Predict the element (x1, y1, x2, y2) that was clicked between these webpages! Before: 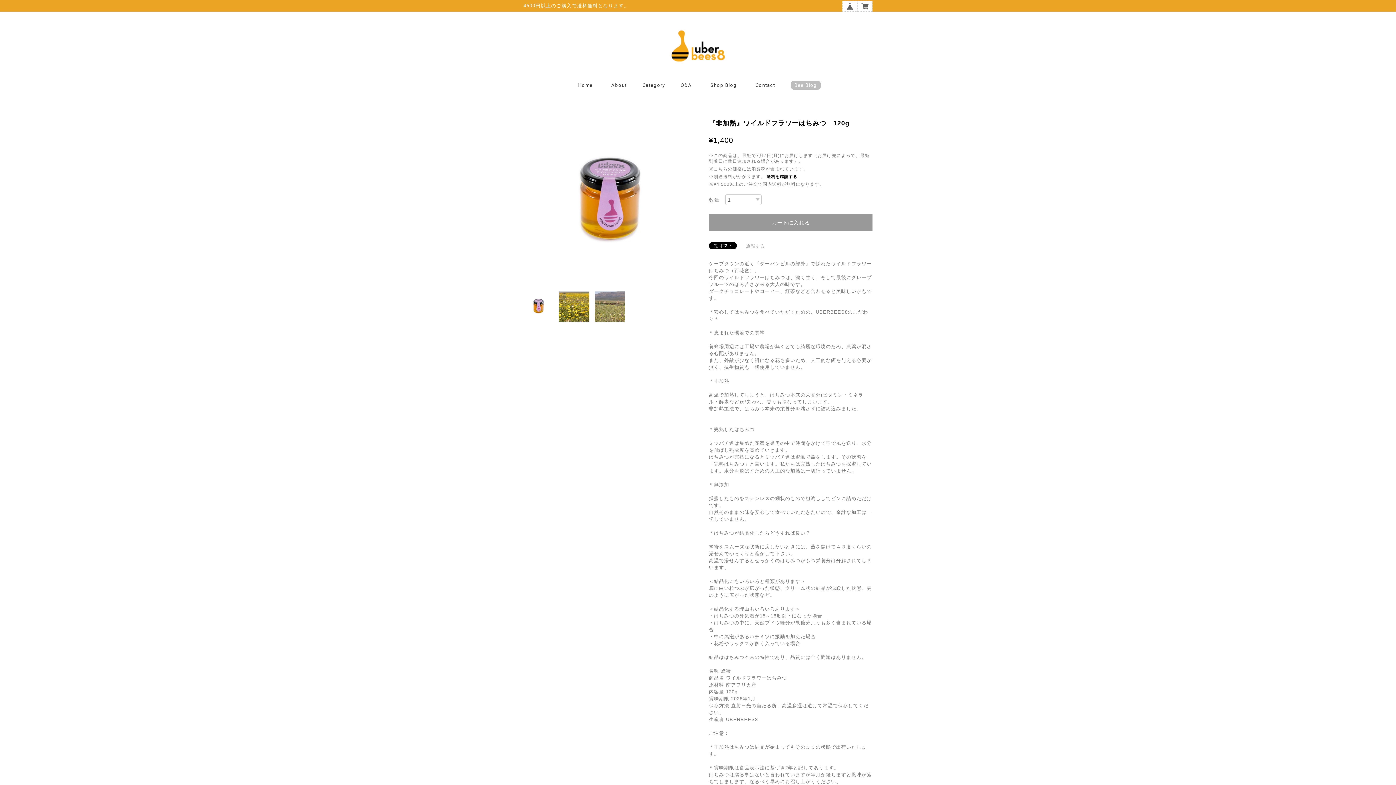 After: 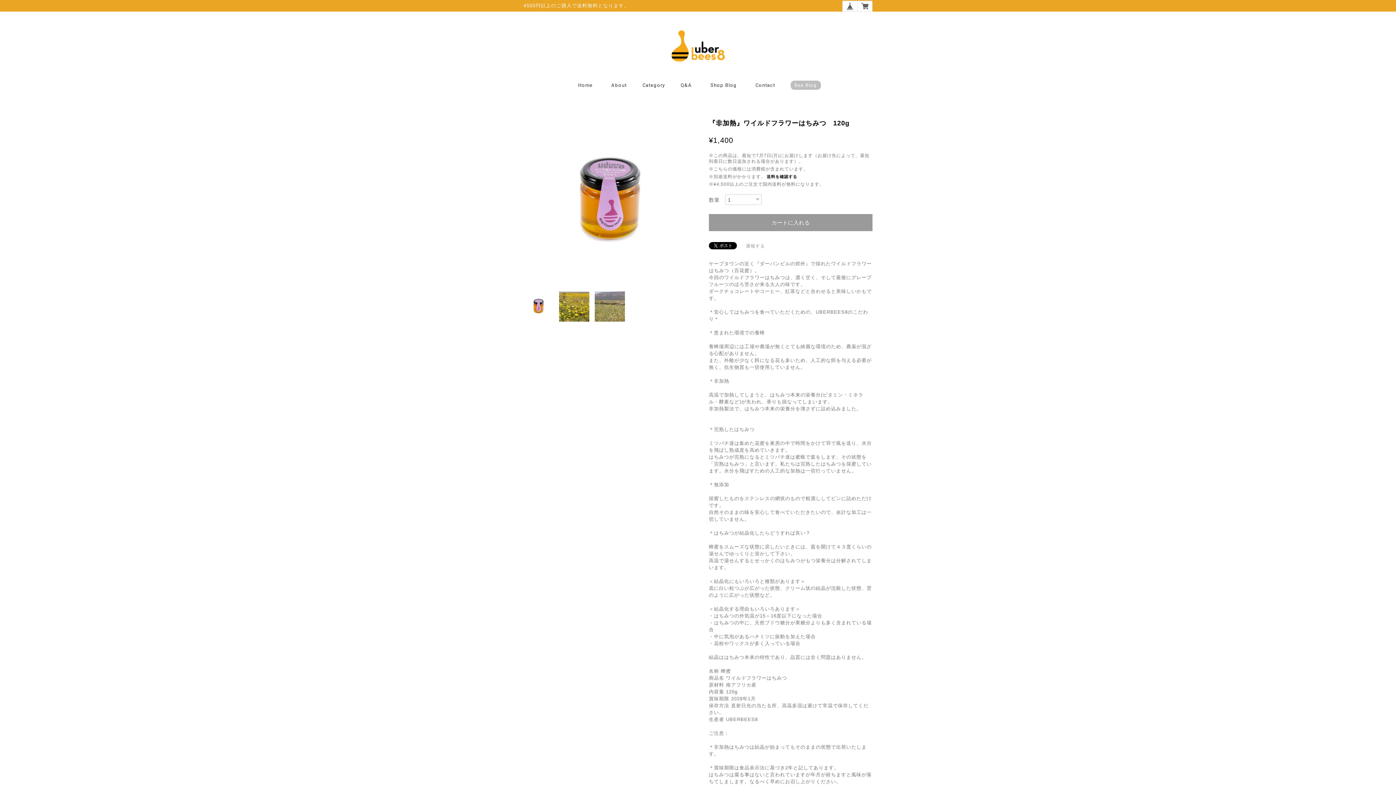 Action: bbox: (523, 291, 553, 321)